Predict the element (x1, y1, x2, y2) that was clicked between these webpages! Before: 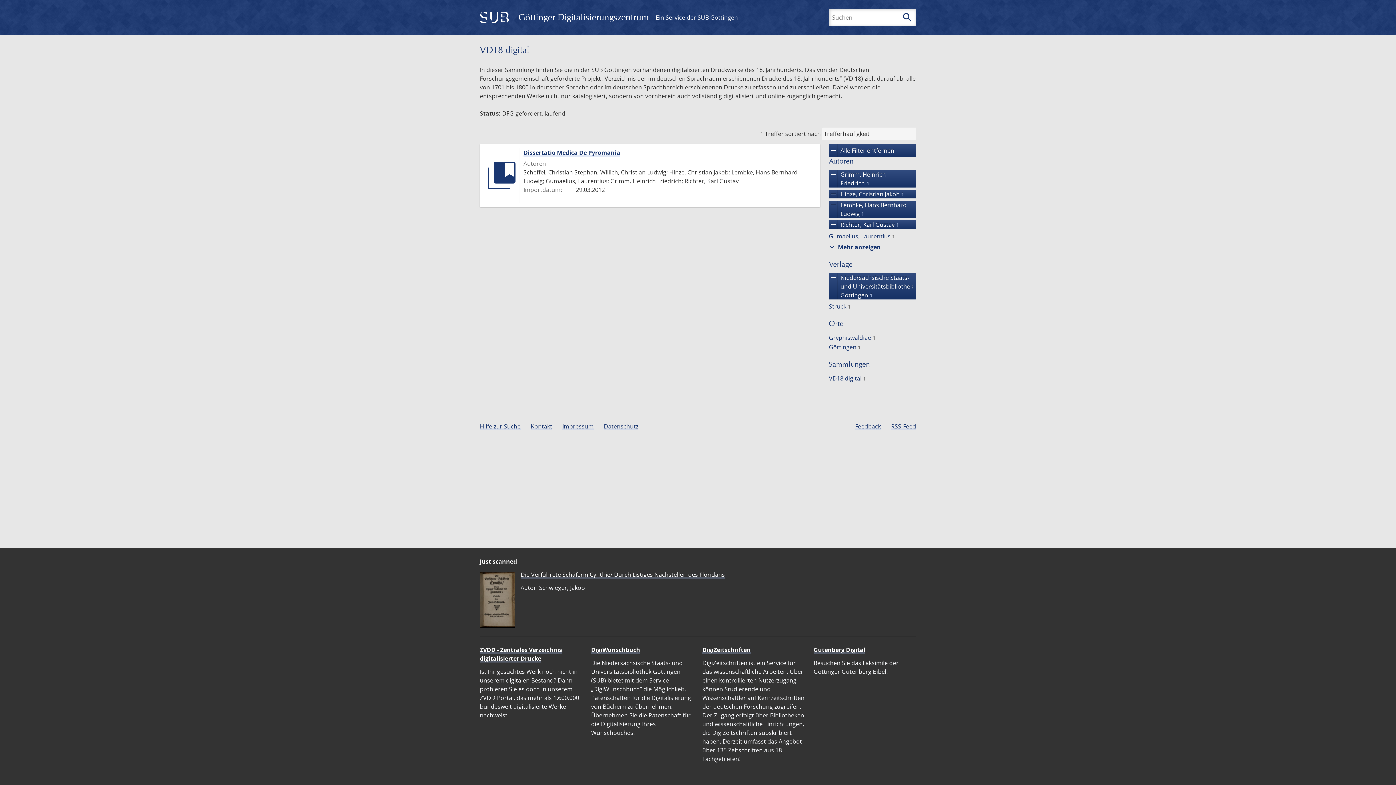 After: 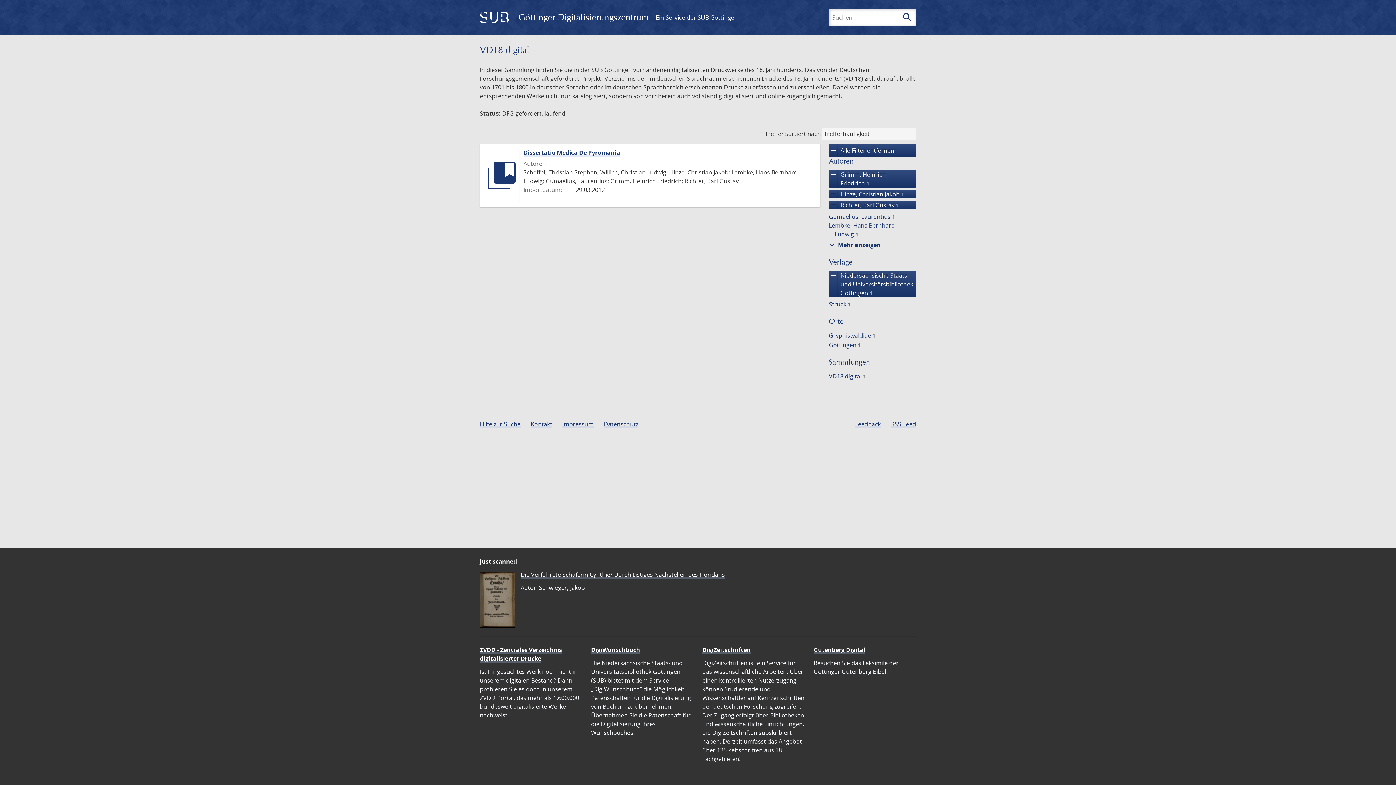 Action: label: remove
Lembke, Hans Bernhard Ludwig 1 bbox: (829, 200, 916, 218)